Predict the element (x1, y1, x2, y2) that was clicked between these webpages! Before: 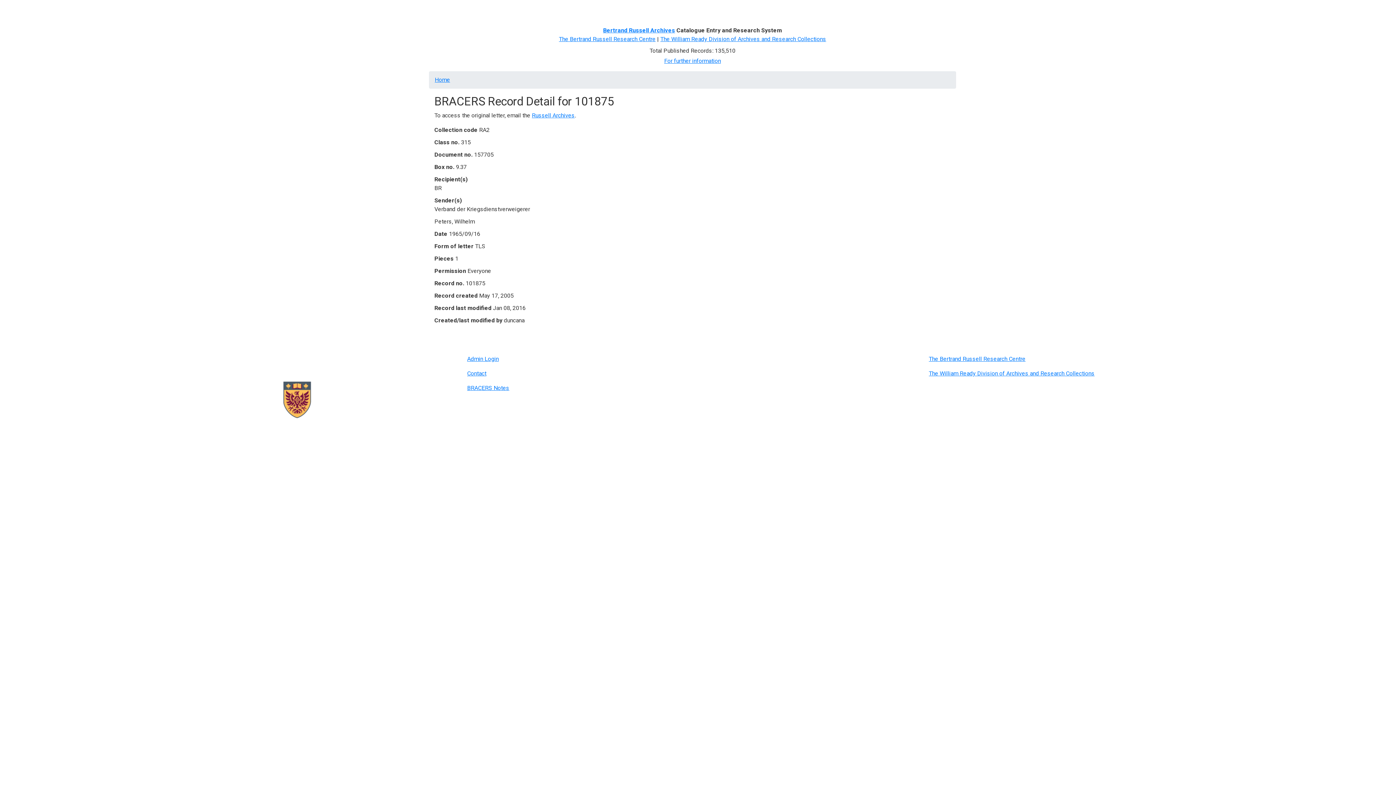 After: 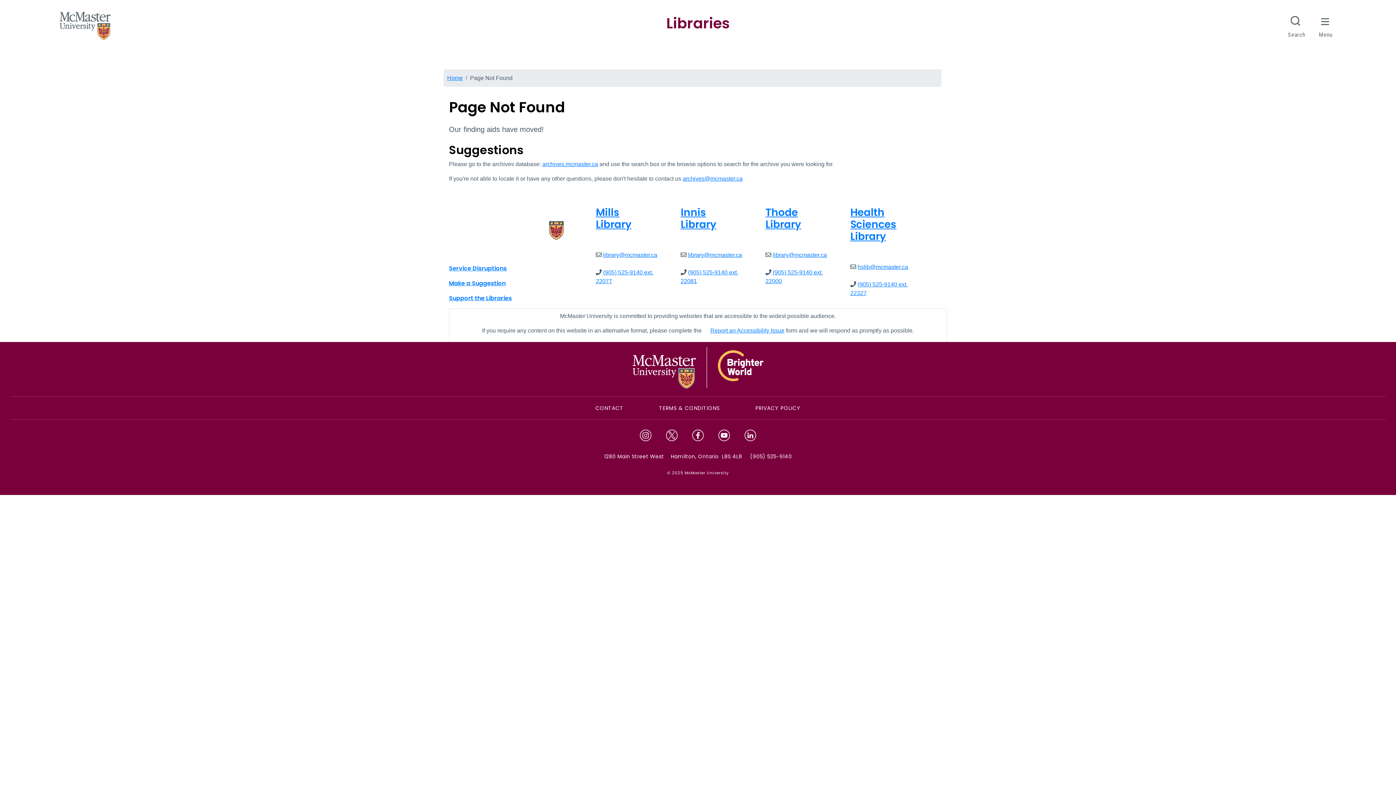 Action: label: The William Ready Division of Archives and Research Collections bbox: (929, 370, 1094, 377)